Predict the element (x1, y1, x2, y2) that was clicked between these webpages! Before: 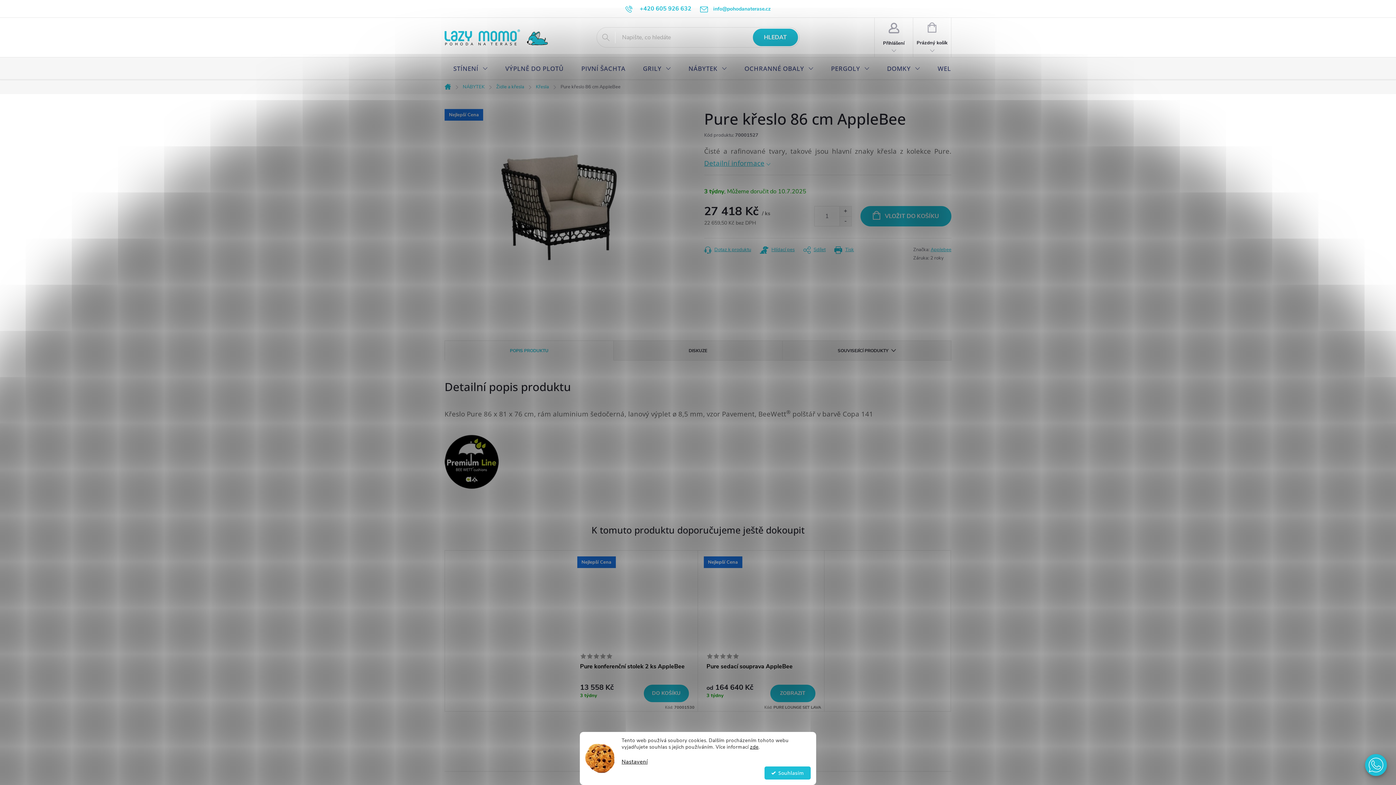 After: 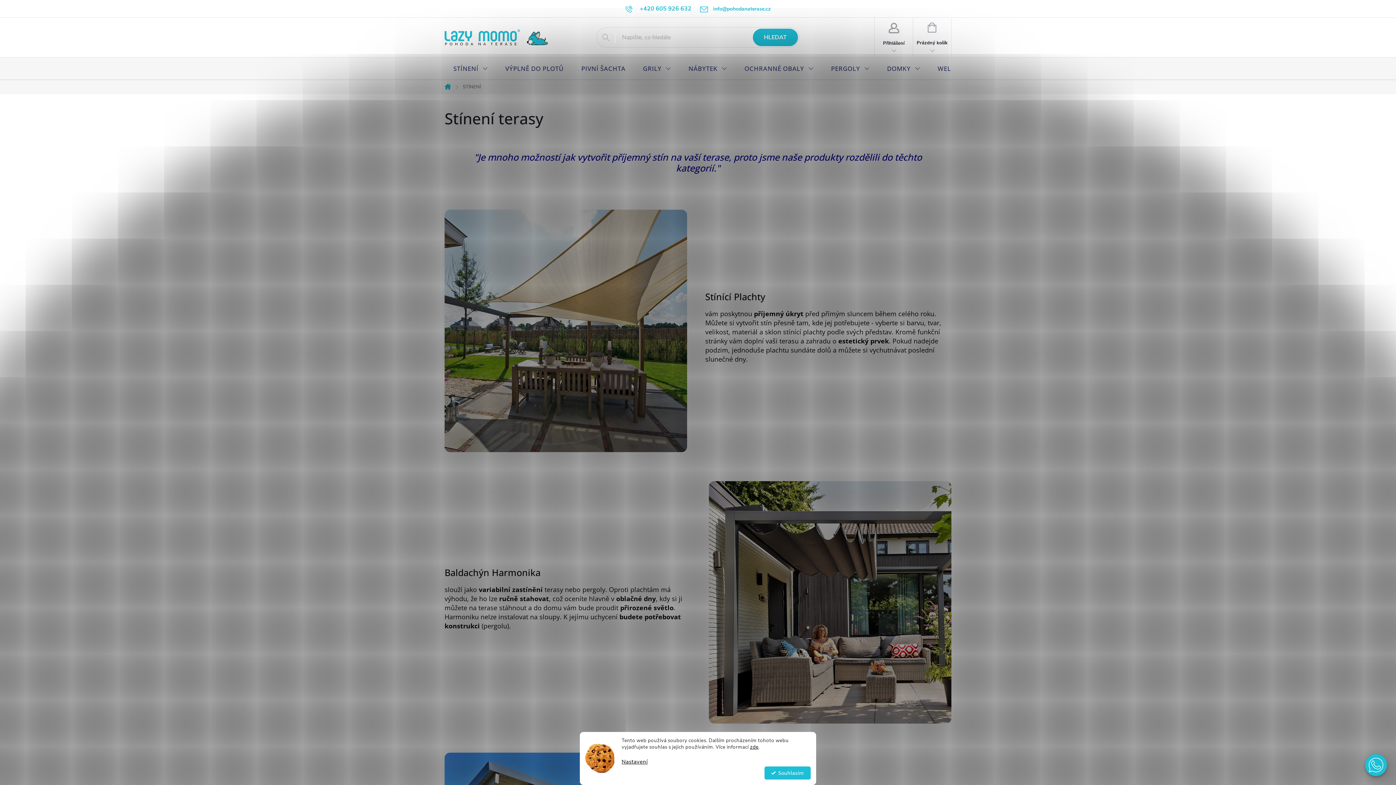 Action: label: STÍNENÍ bbox: (444, 57, 496, 80)